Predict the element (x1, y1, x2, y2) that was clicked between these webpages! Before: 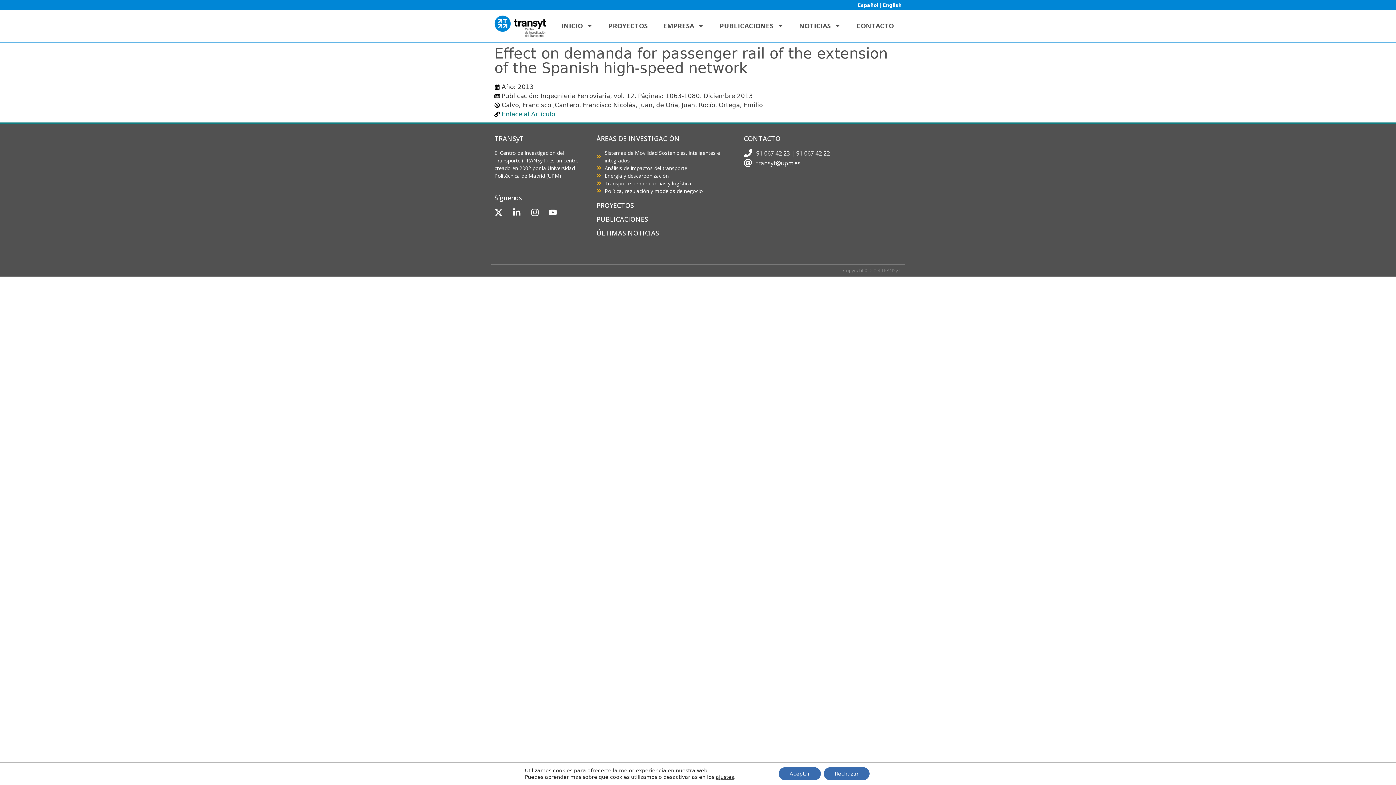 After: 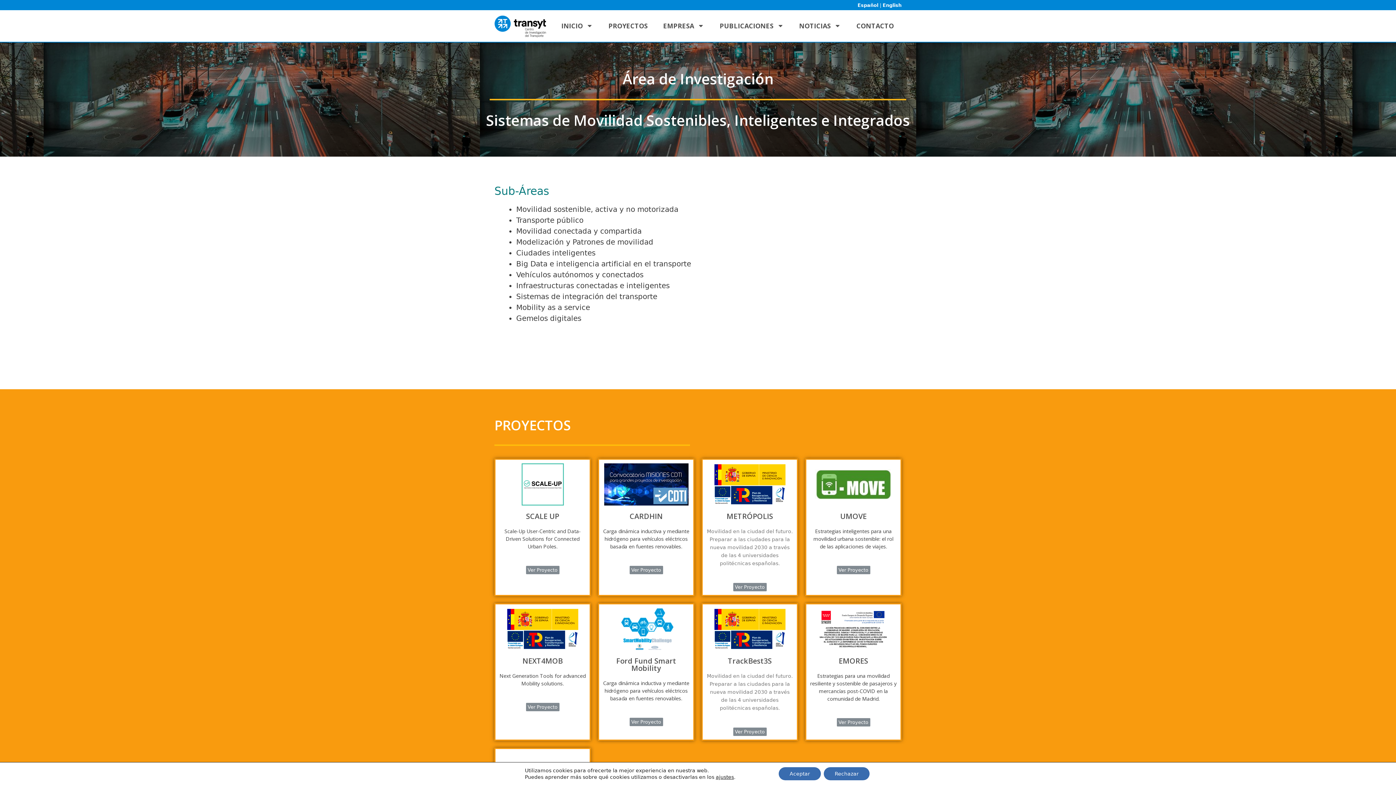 Action: label: Sistemas de Movilidad Sostenibles, inteligentes e integrados bbox: (596, 148, 736, 164)